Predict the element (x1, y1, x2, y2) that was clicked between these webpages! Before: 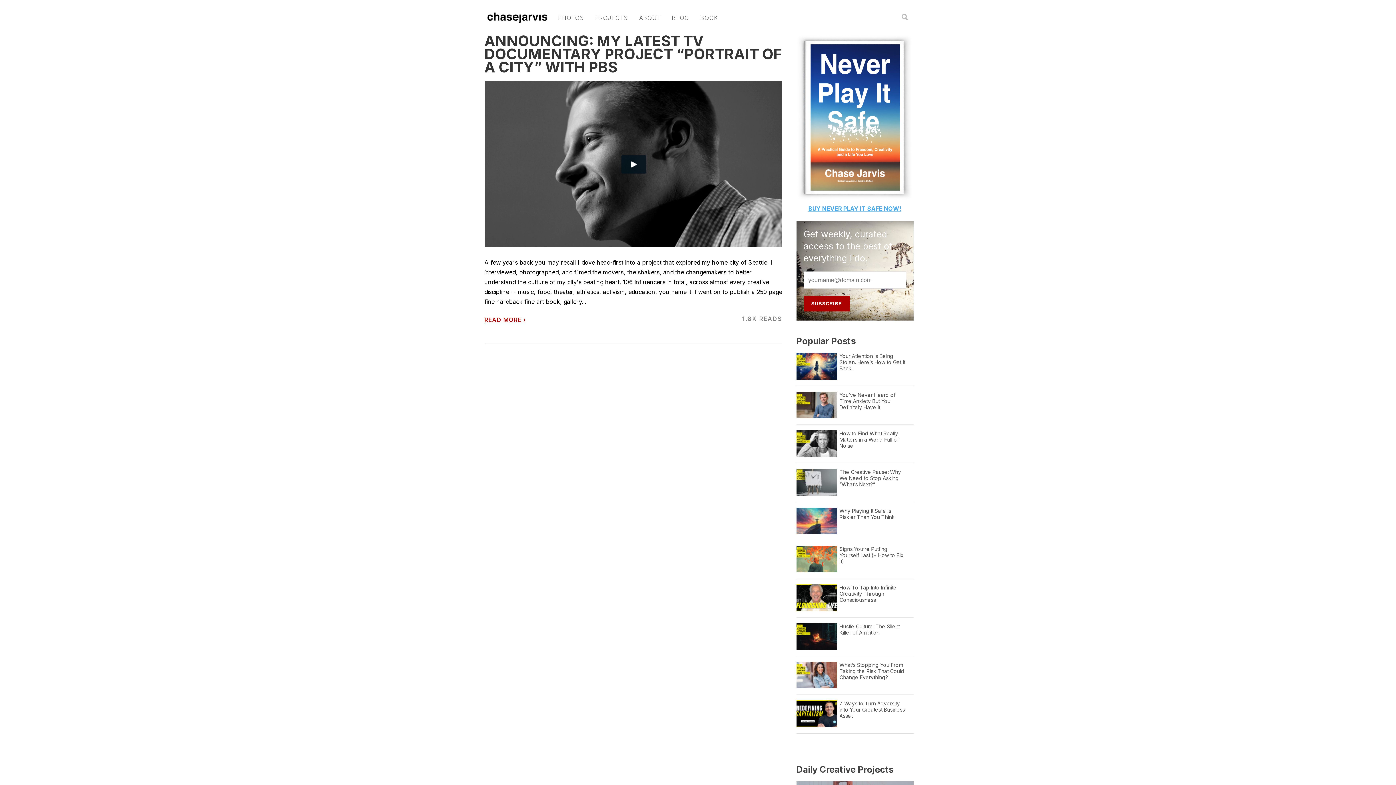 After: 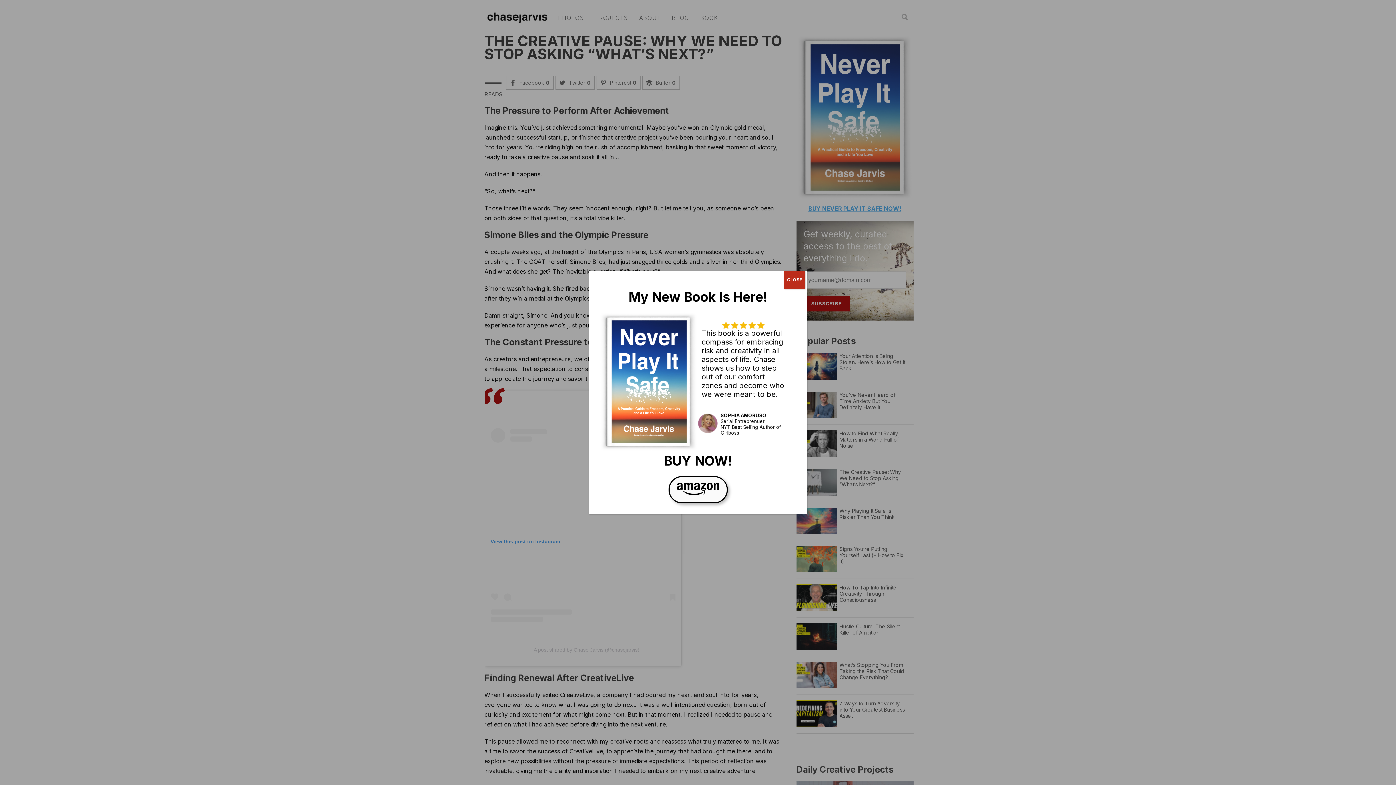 Action: bbox: (796, 469, 837, 496)